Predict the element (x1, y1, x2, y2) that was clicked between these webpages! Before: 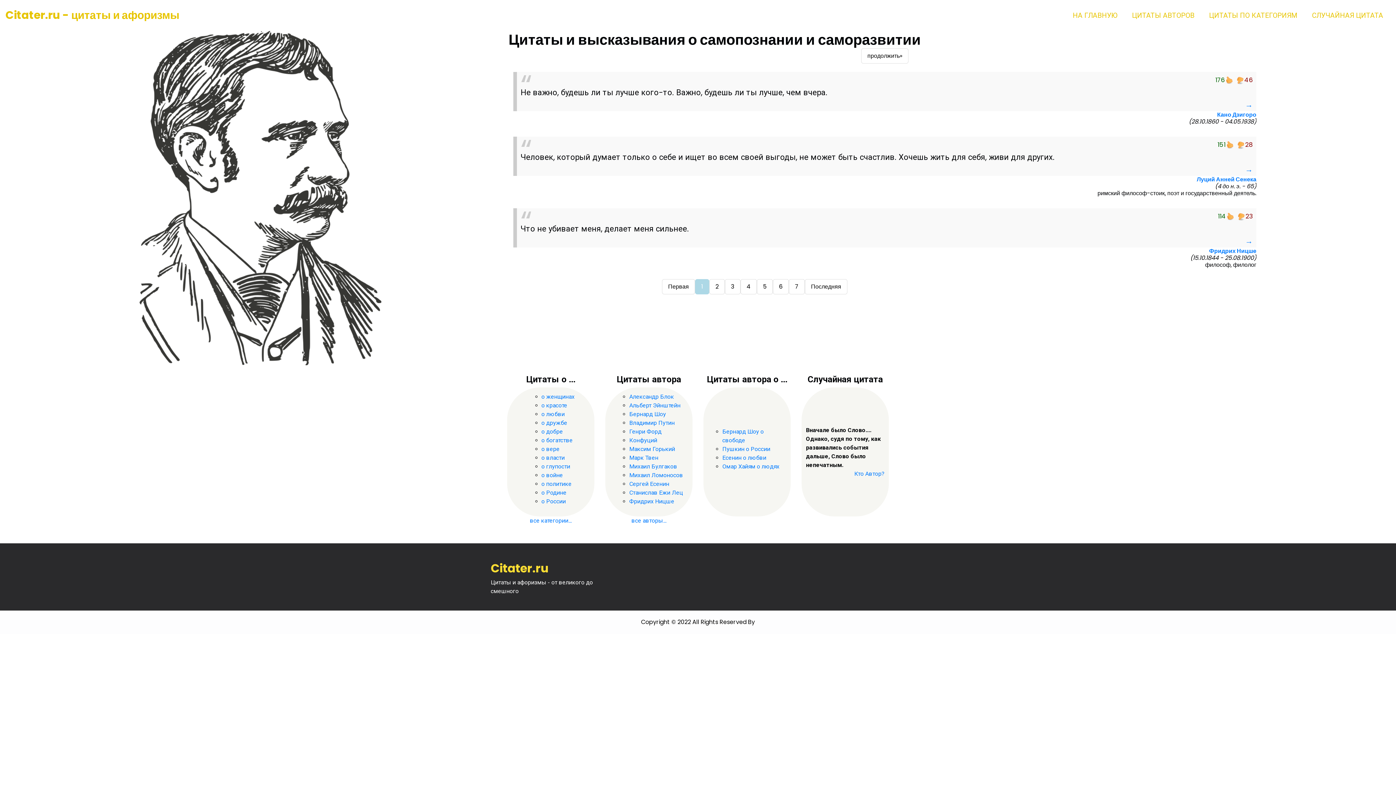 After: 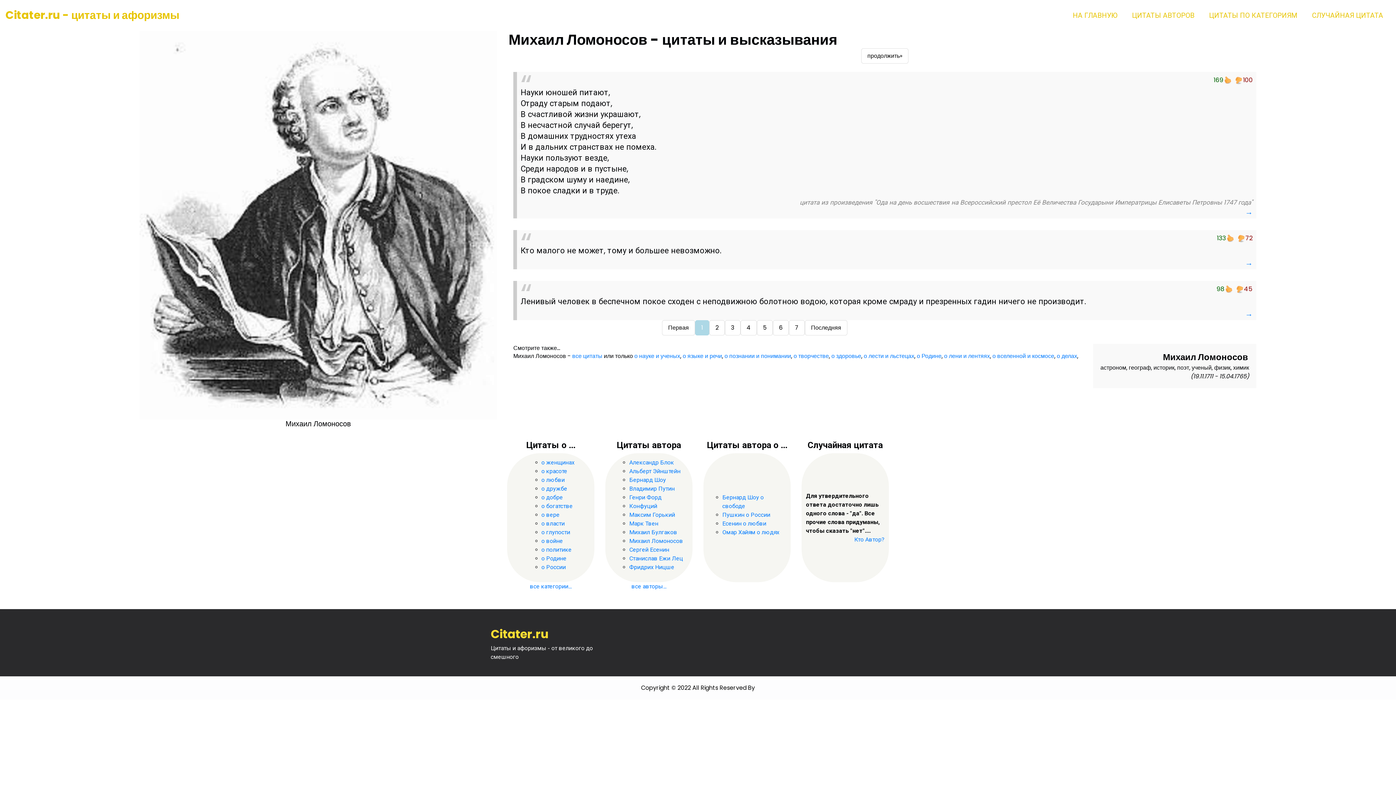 Action: bbox: (629, 471, 683, 478) label: Михаил Ломоносов